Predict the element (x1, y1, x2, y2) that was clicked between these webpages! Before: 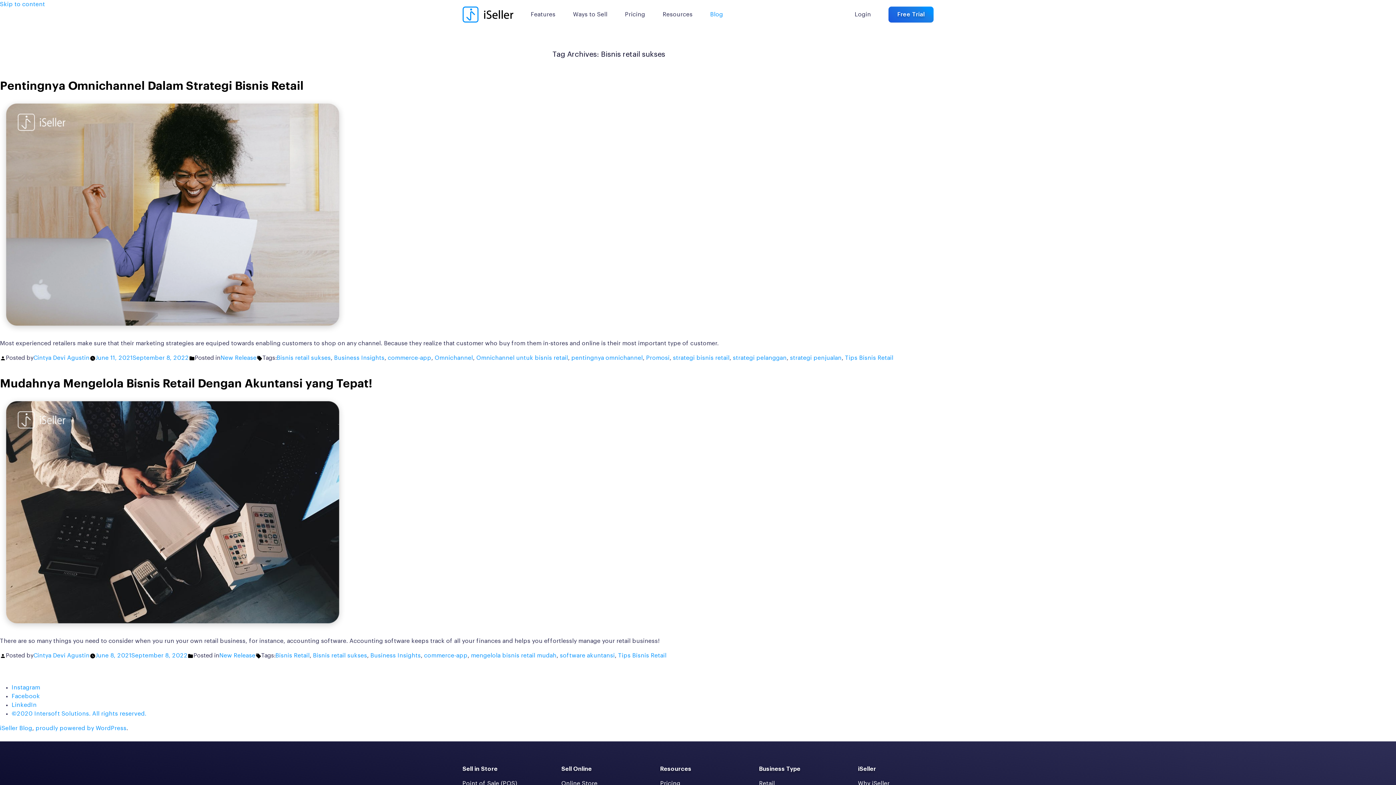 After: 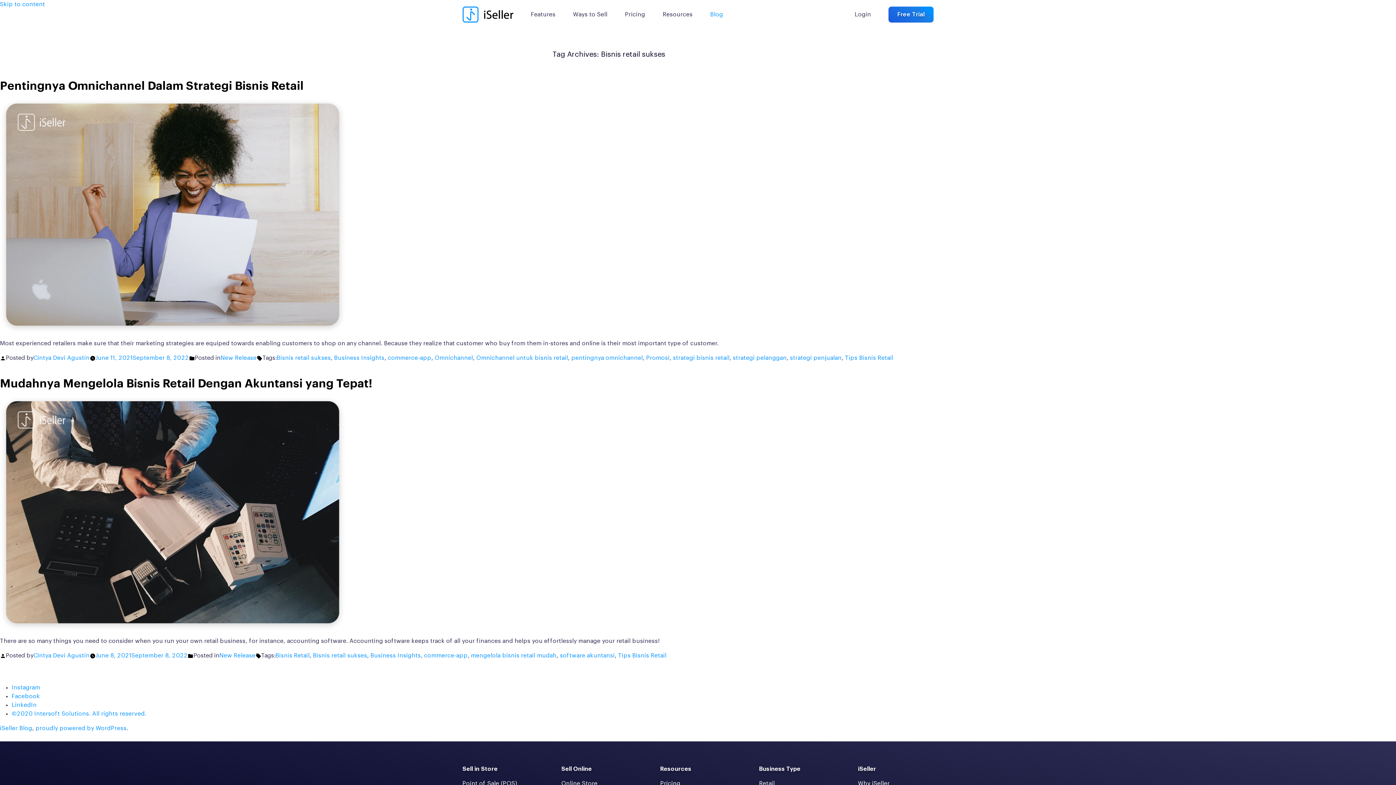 Action: bbox: (276, 355, 330, 361) label: Bisnis retail sukses